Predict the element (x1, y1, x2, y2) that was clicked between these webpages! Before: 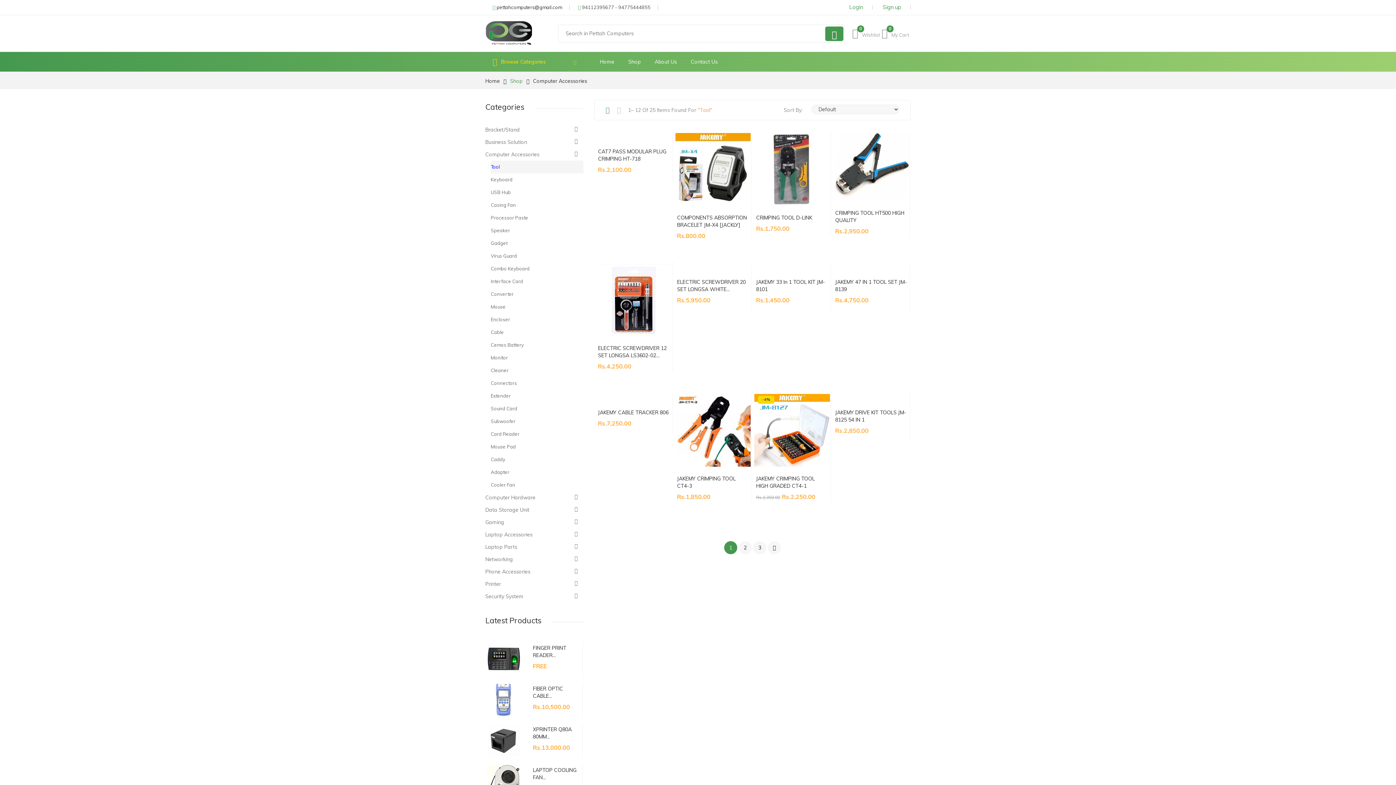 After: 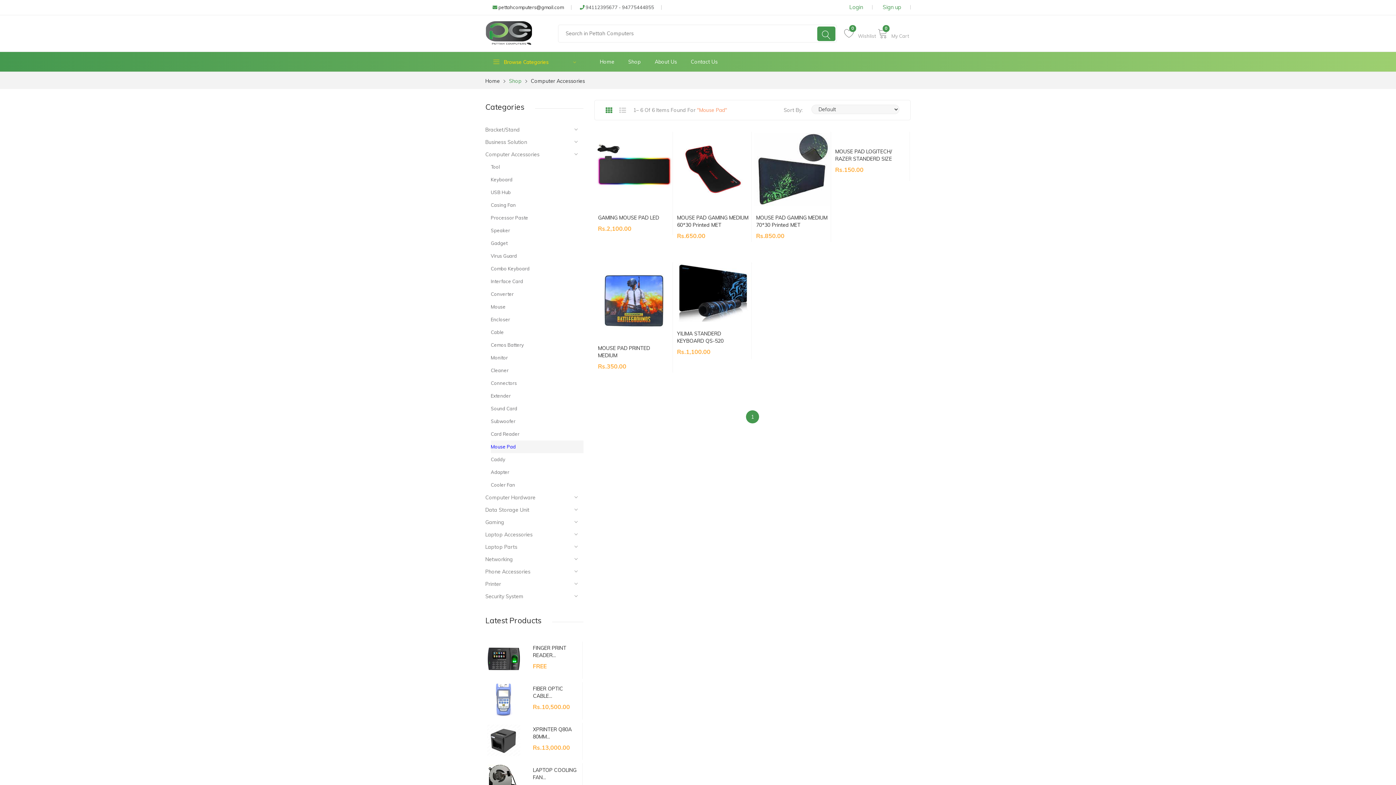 Action: bbox: (490, 440, 583, 453) label: Mouse Pad